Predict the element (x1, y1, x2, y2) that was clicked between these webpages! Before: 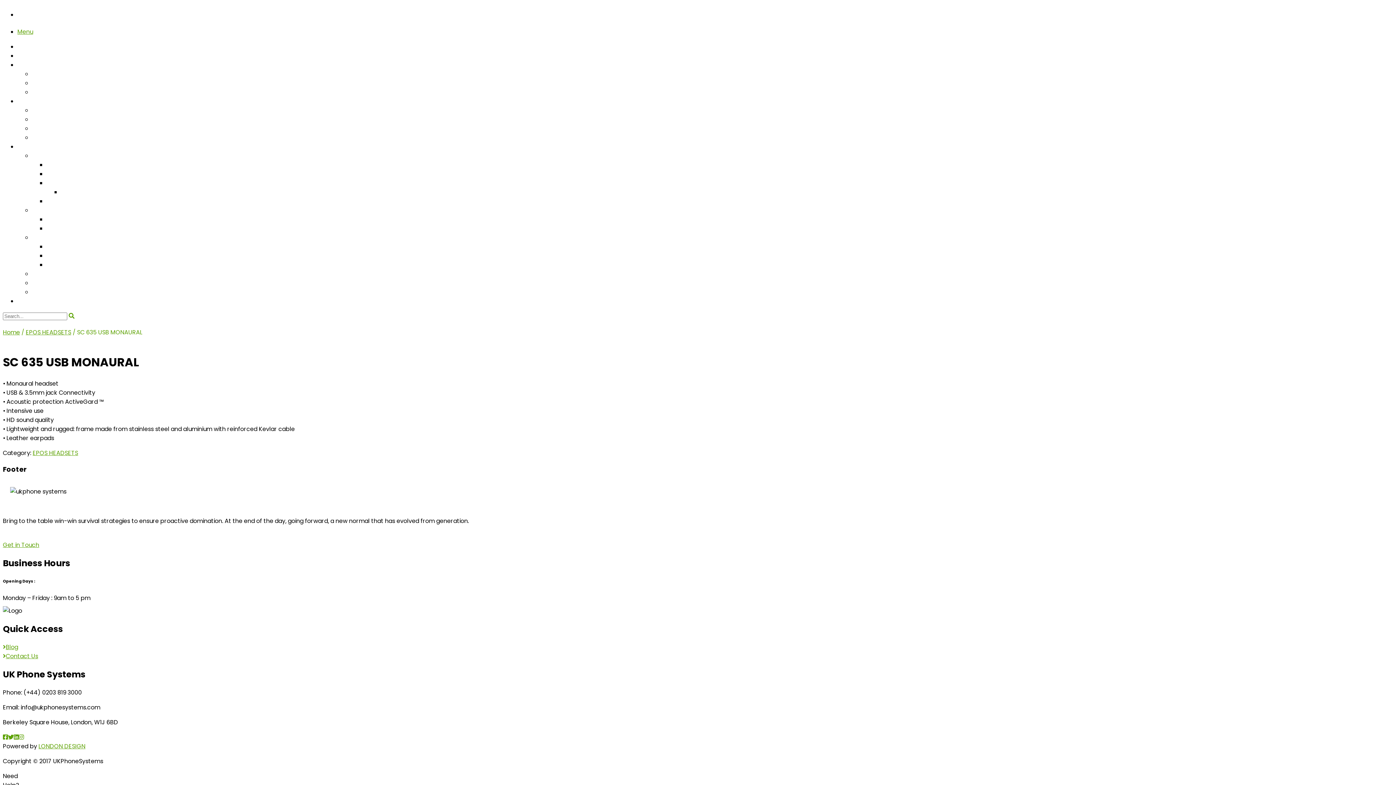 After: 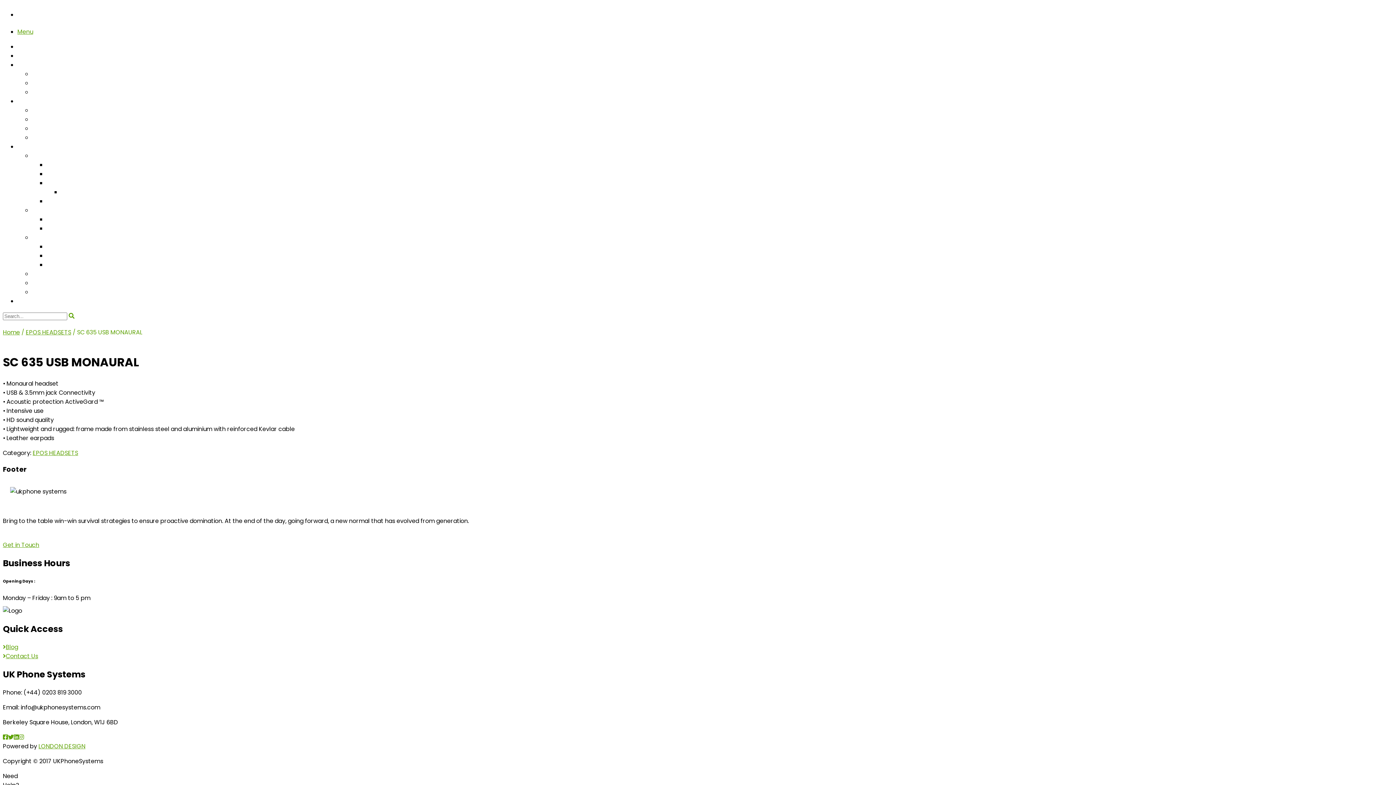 Action: label:  Services bbox: (17, 60, 42, 69)